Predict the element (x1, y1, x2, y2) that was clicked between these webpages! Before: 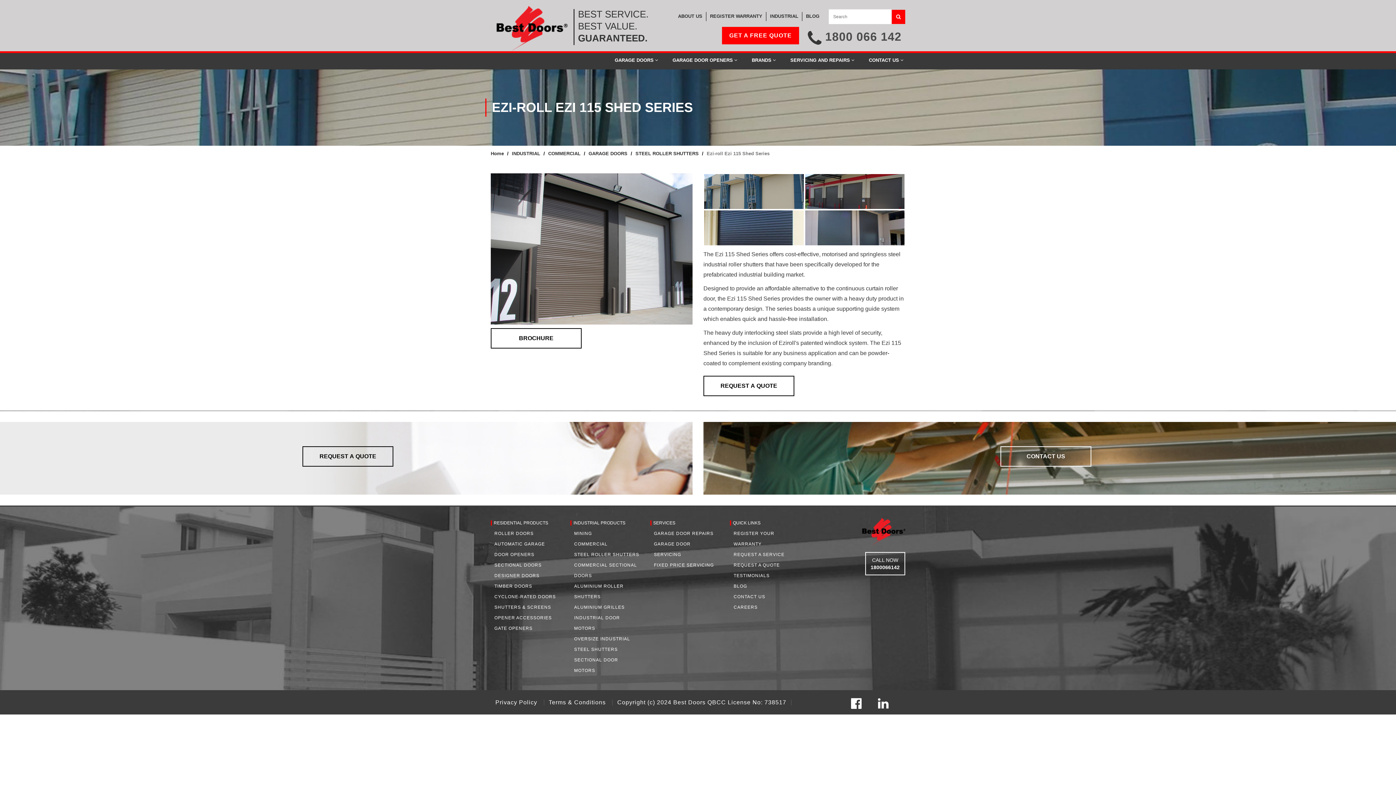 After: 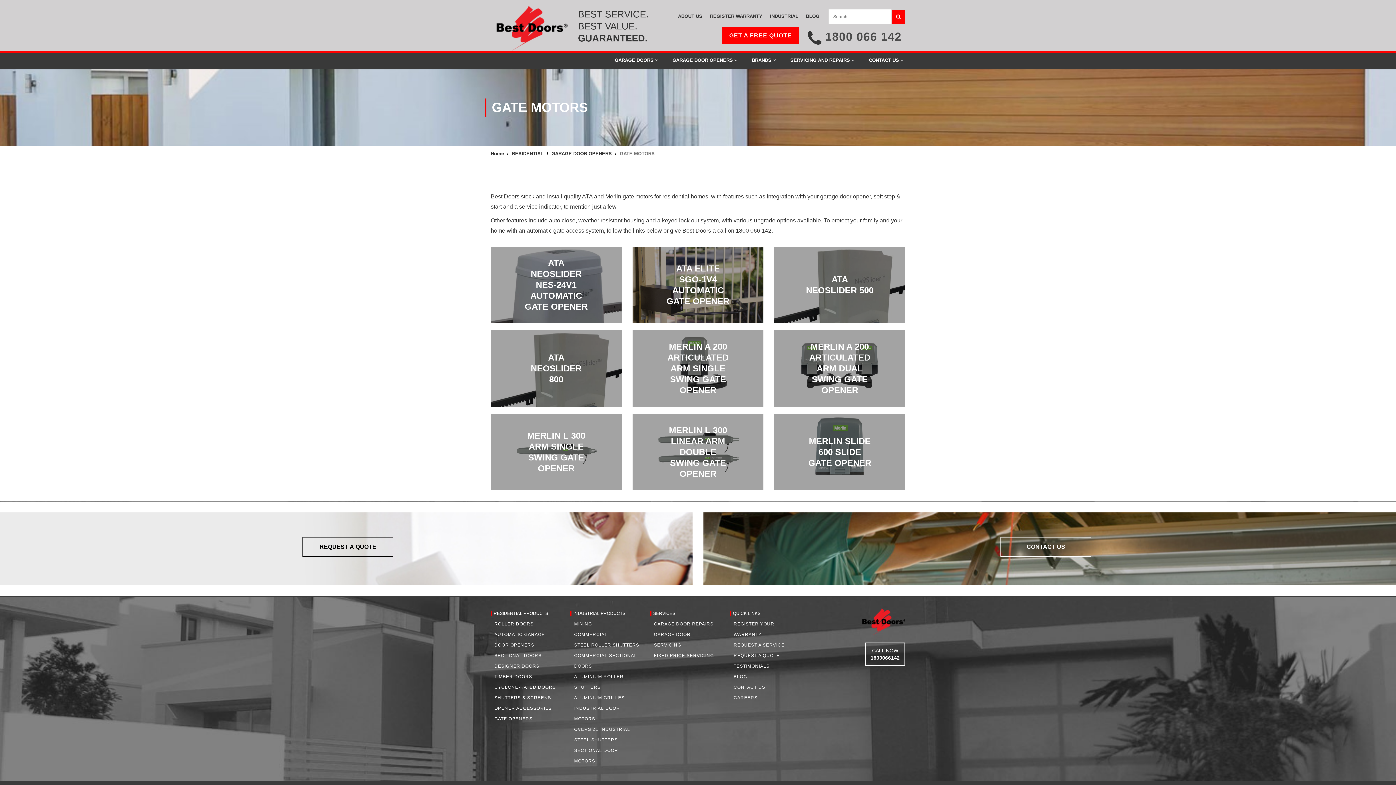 Action: bbox: (490, 626, 532, 631) label: GATE OPENERS